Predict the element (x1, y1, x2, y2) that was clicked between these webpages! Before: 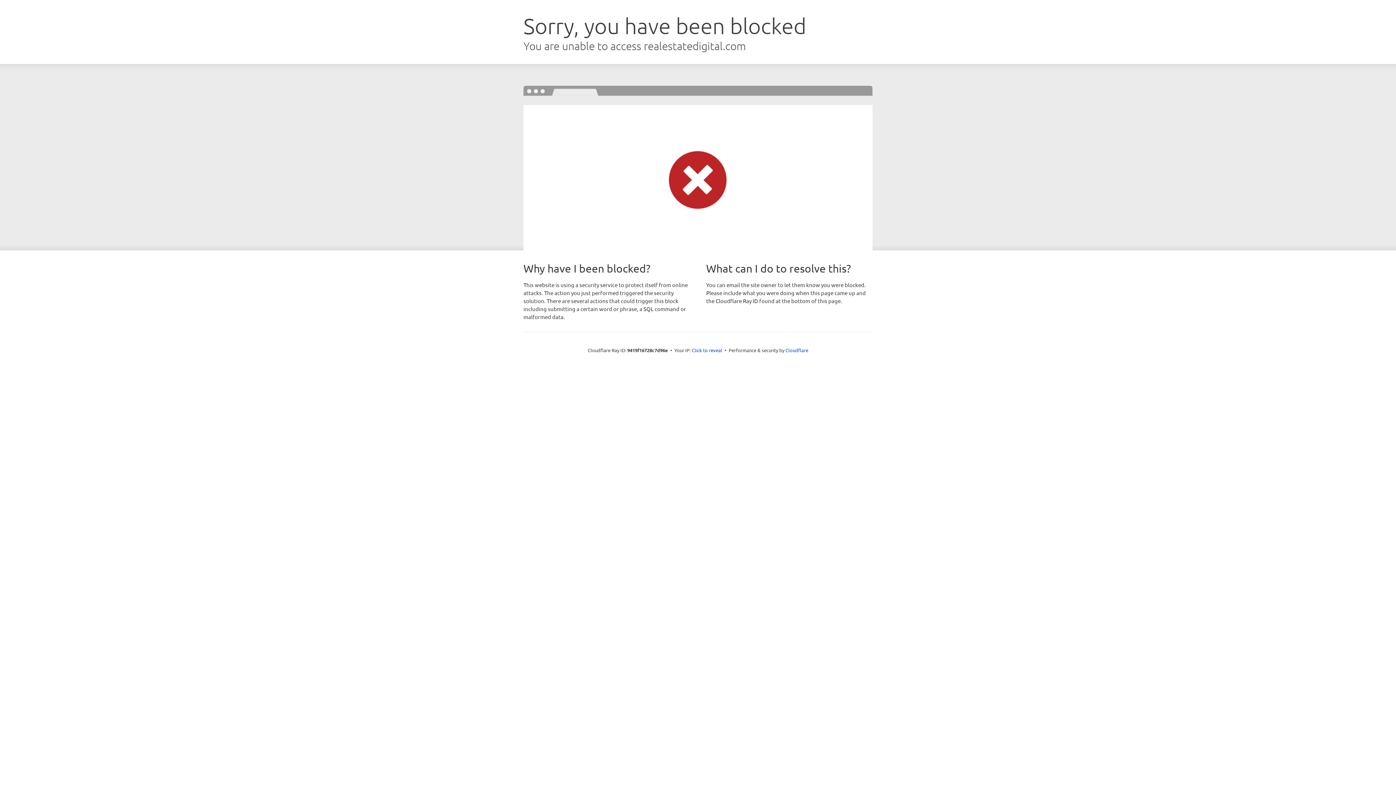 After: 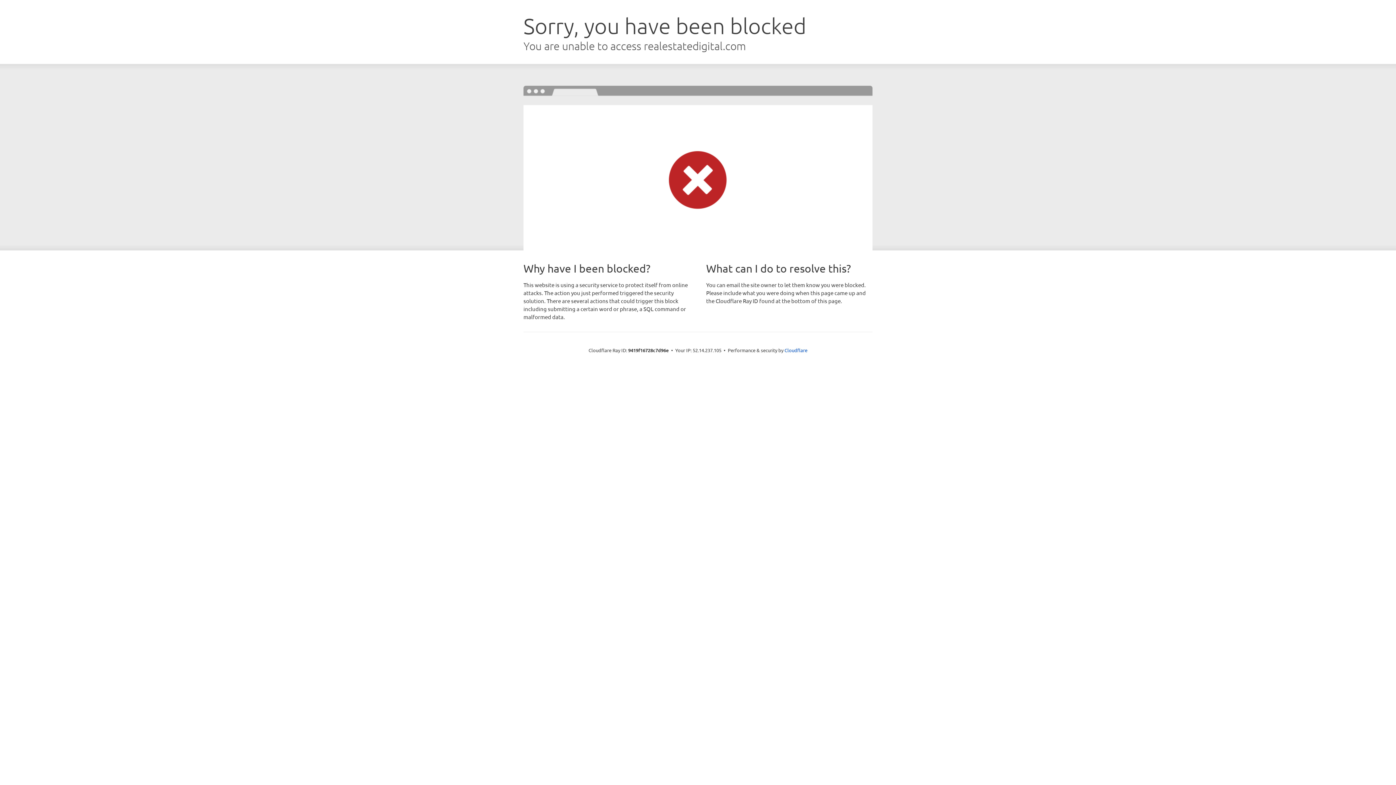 Action: bbox: (692, 346, 722, 353) label: Click to reveal